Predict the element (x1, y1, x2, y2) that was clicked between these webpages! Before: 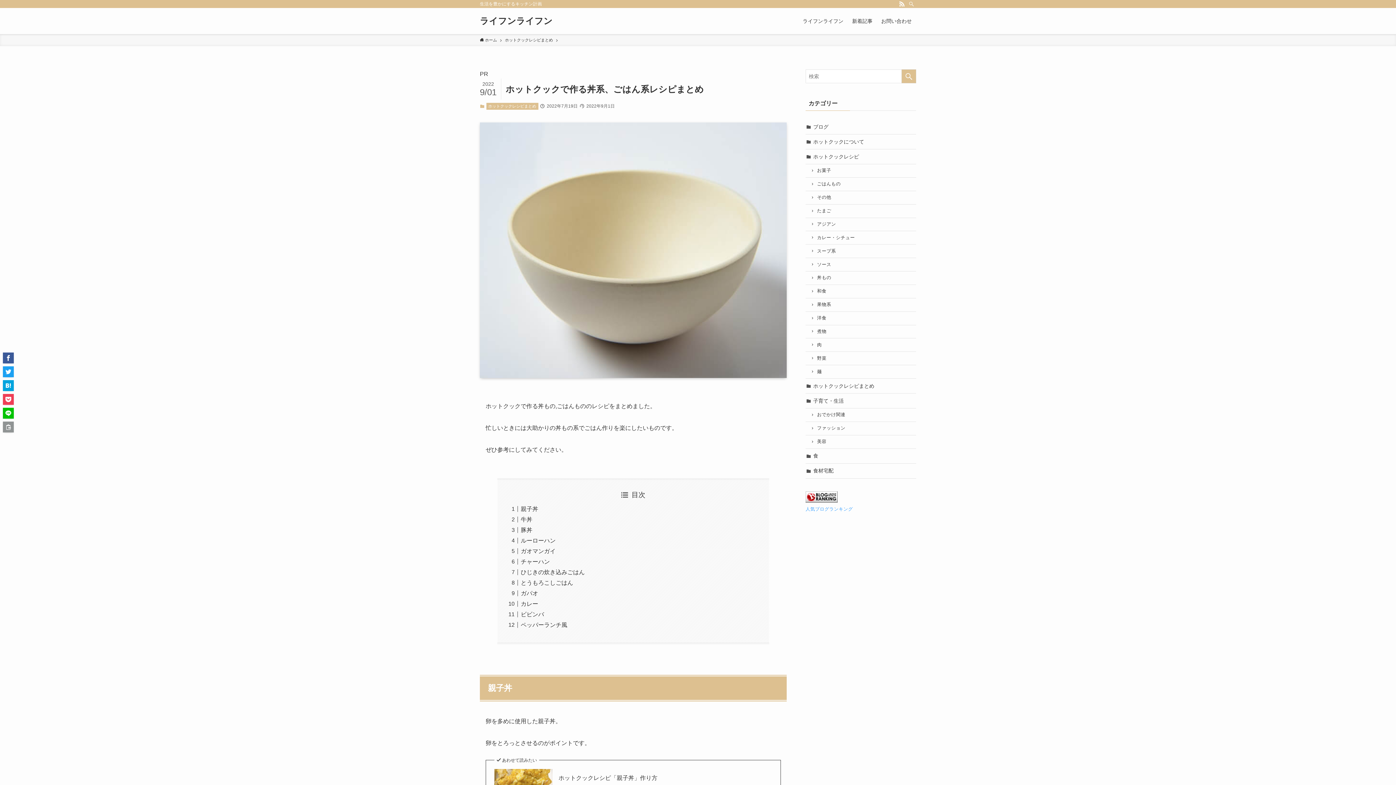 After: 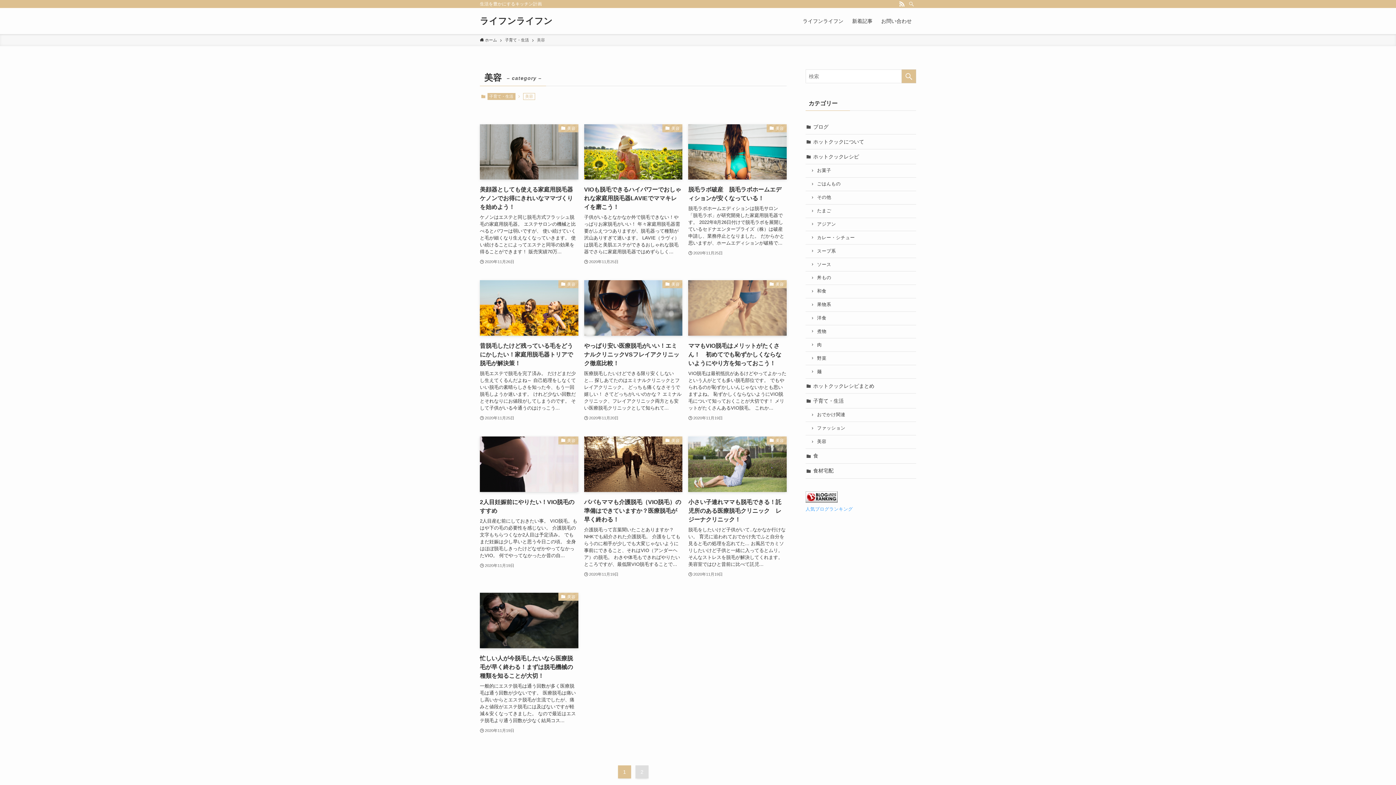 Action: bbox: (805, 435, 916, 448) label: 美容